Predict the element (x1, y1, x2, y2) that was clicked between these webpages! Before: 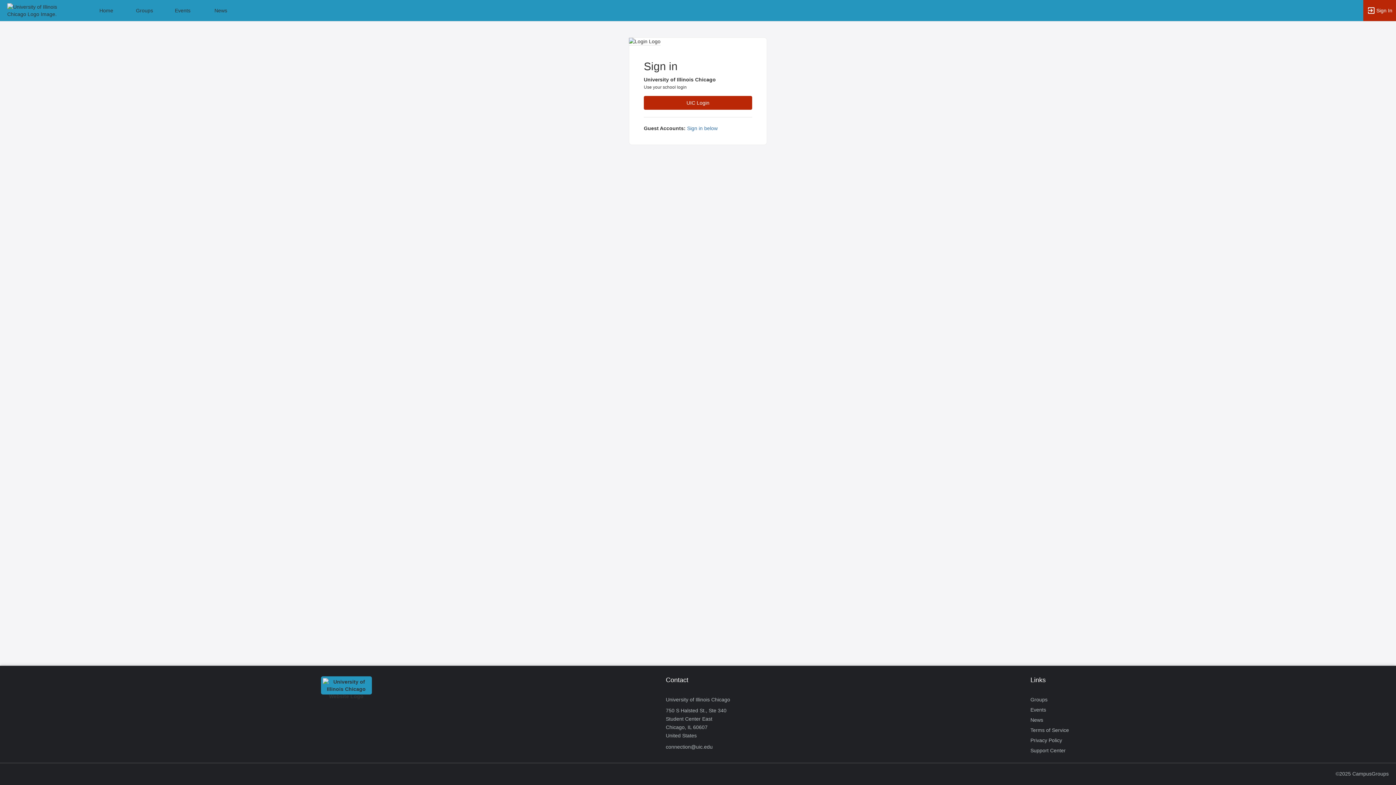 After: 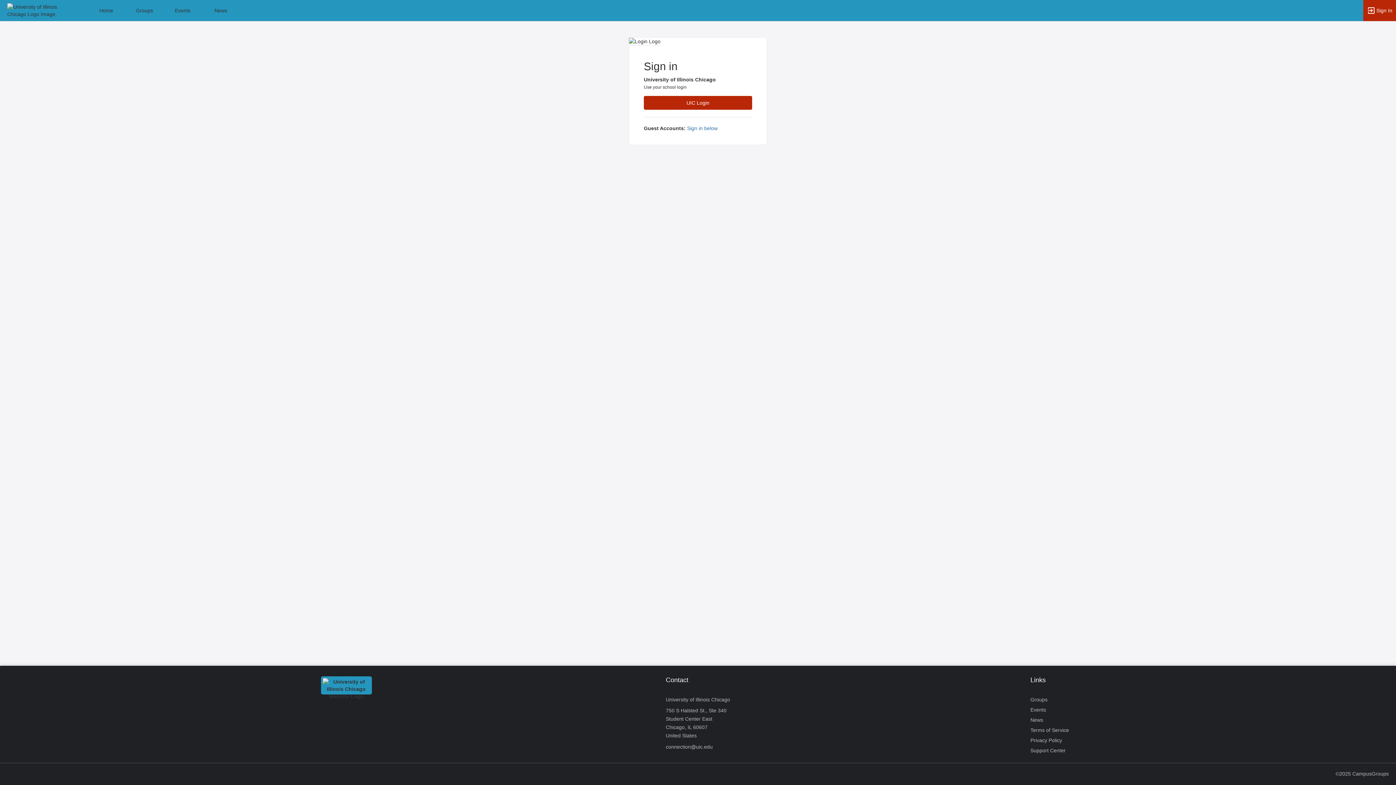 Action: label: Sign In Section bbox: (1363, 0, 1396, 21)